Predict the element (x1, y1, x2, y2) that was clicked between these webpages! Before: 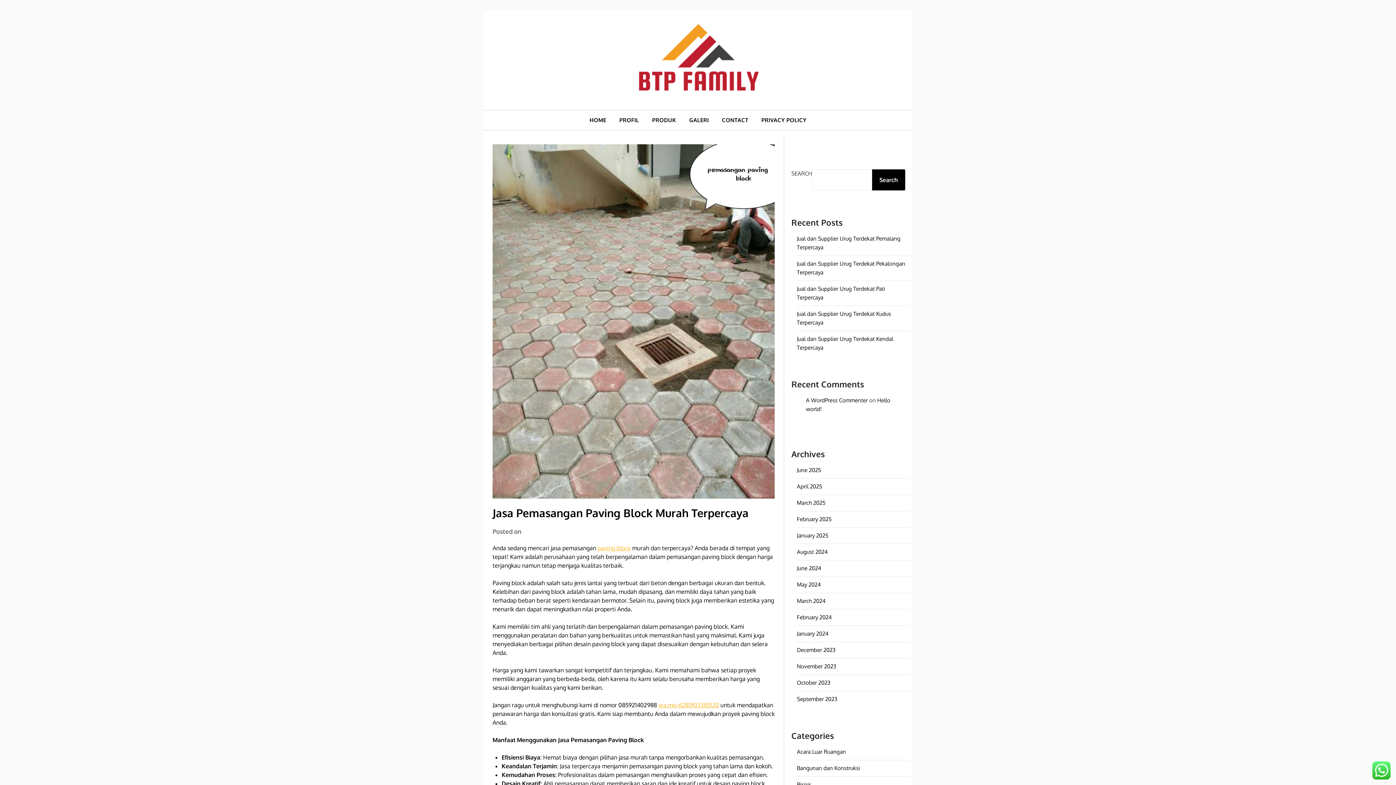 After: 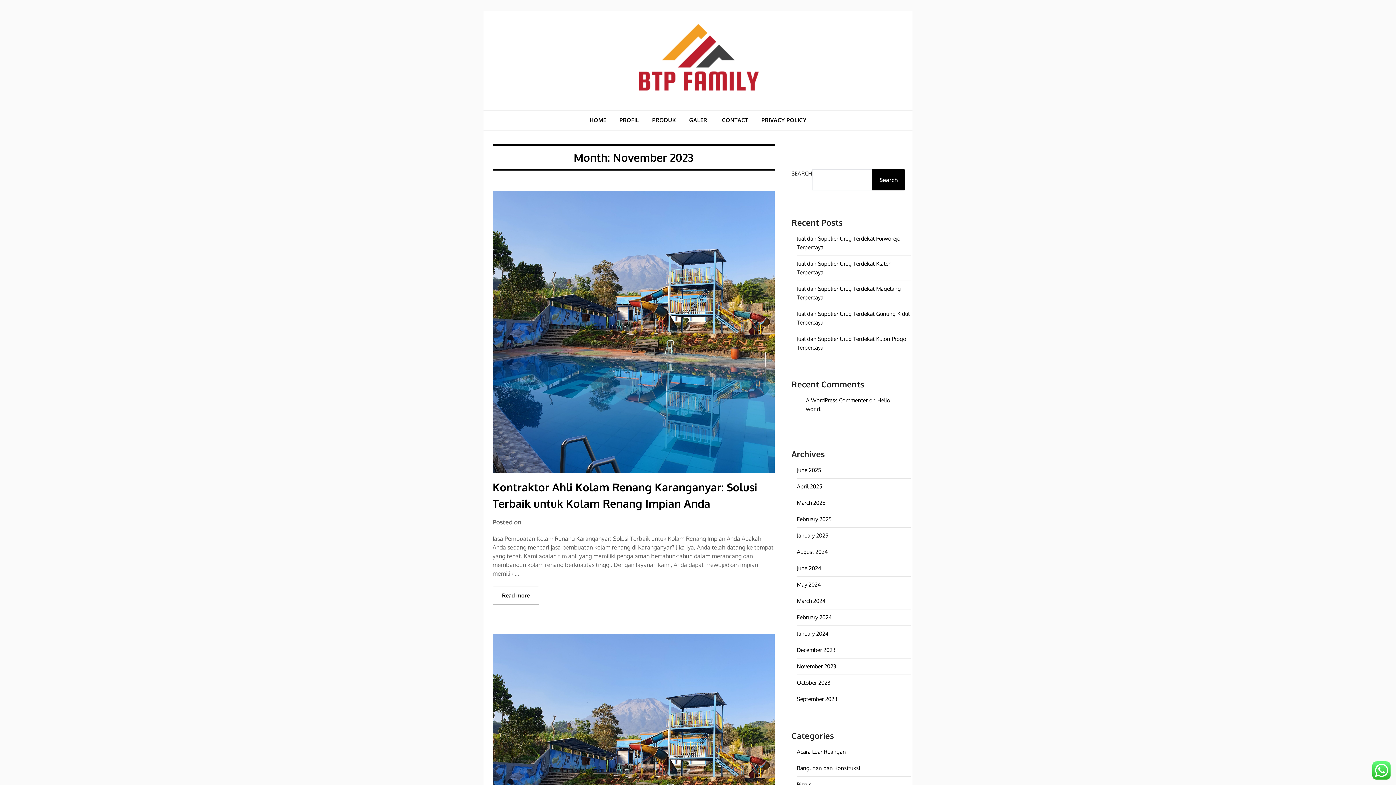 Action: label: November 2023 bbox: (797, 663, 836, 670)